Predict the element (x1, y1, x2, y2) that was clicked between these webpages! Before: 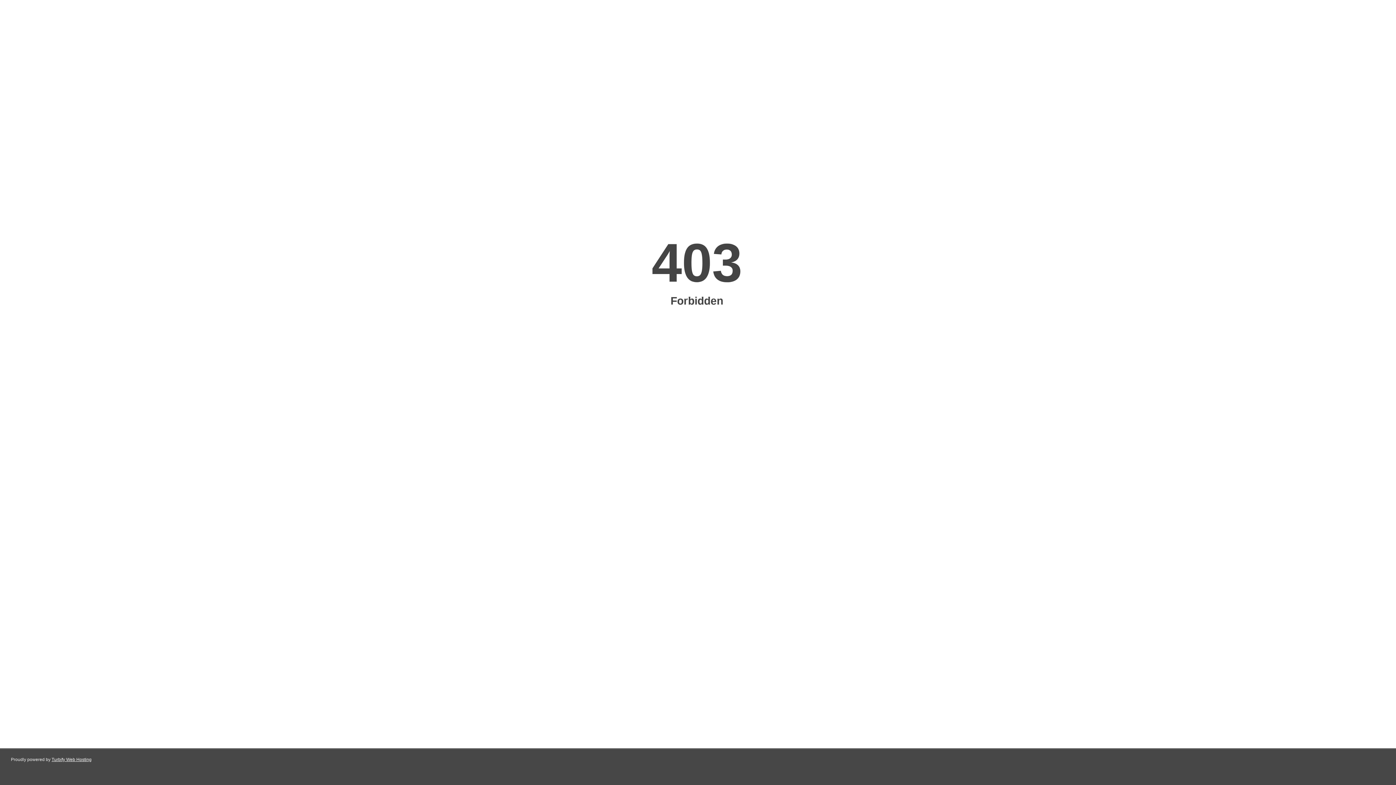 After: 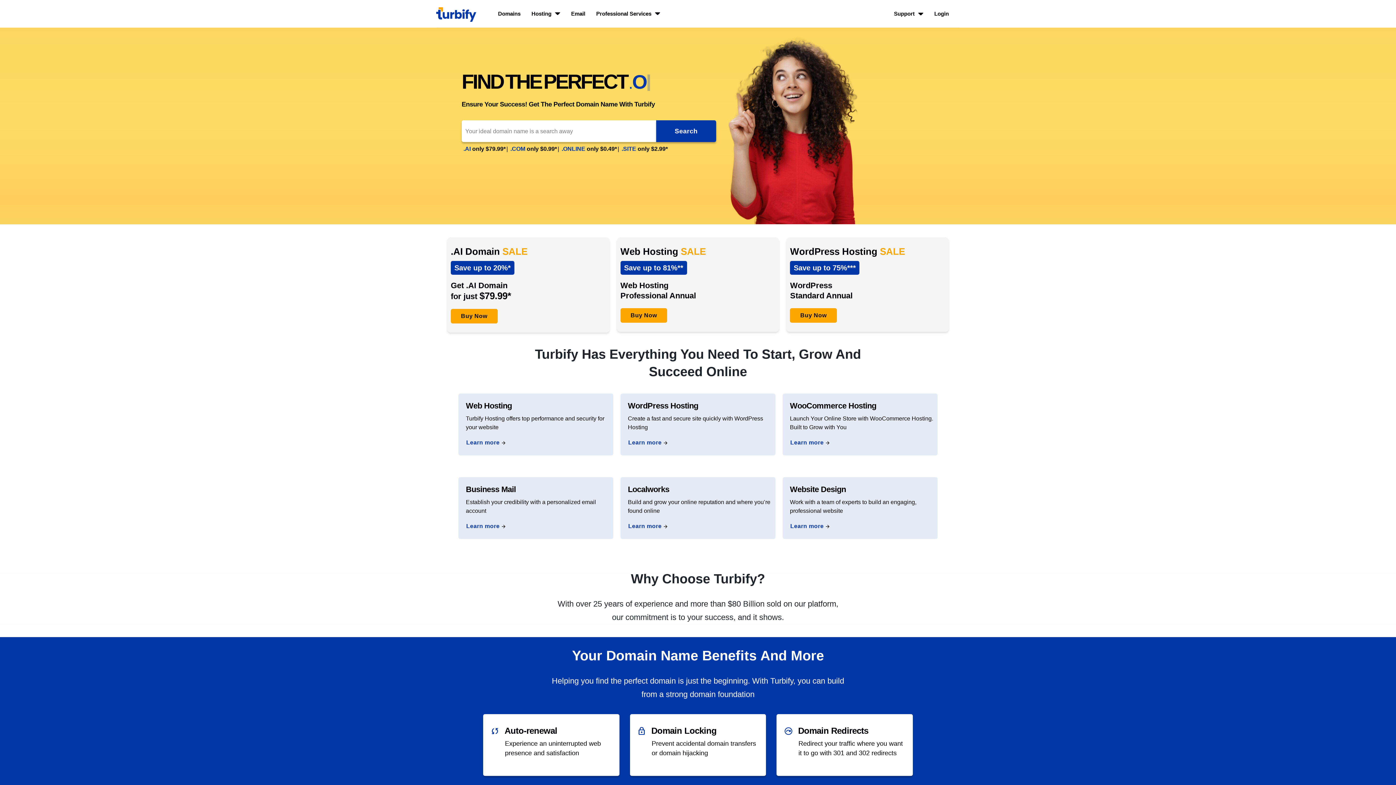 Action: label: Turbify Web Hosting bbox: (51, 757, 91, 762)